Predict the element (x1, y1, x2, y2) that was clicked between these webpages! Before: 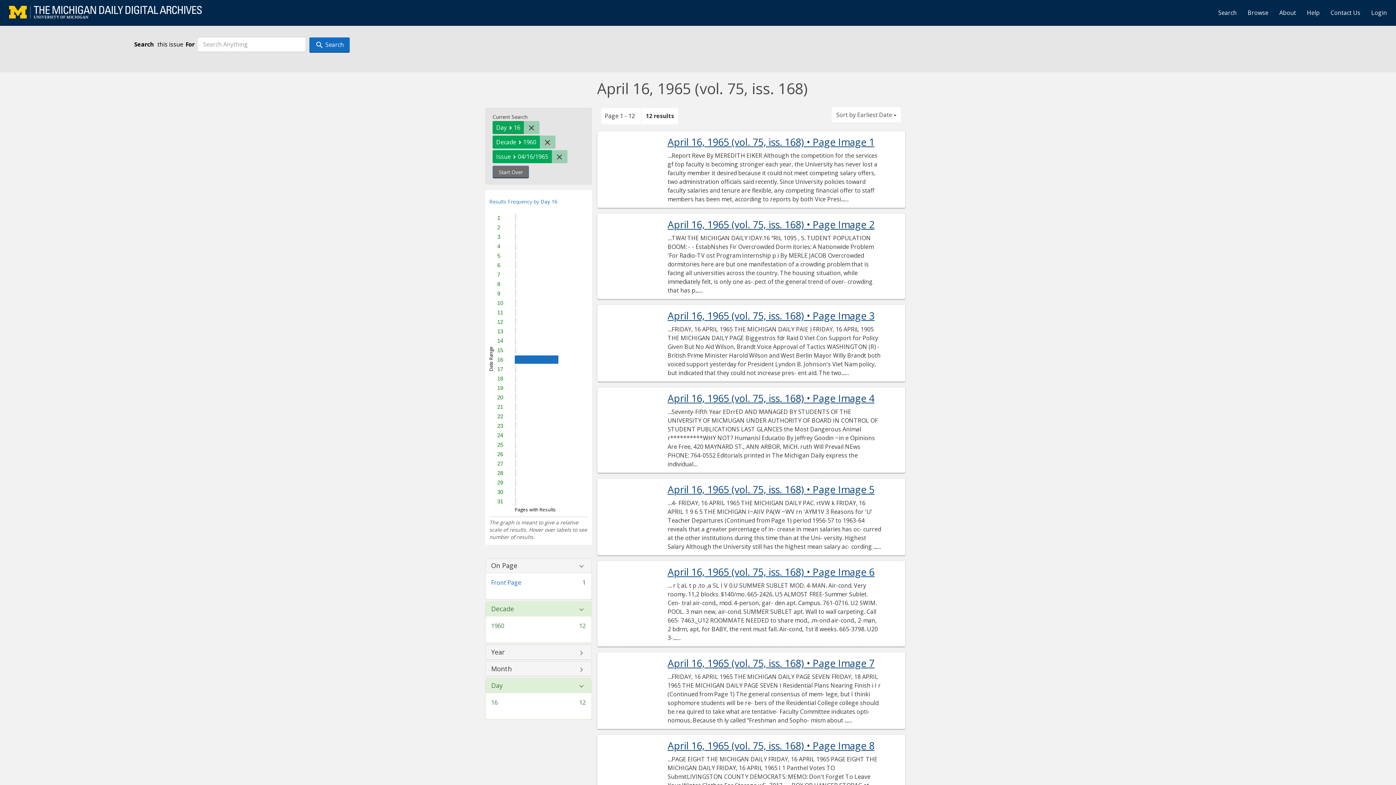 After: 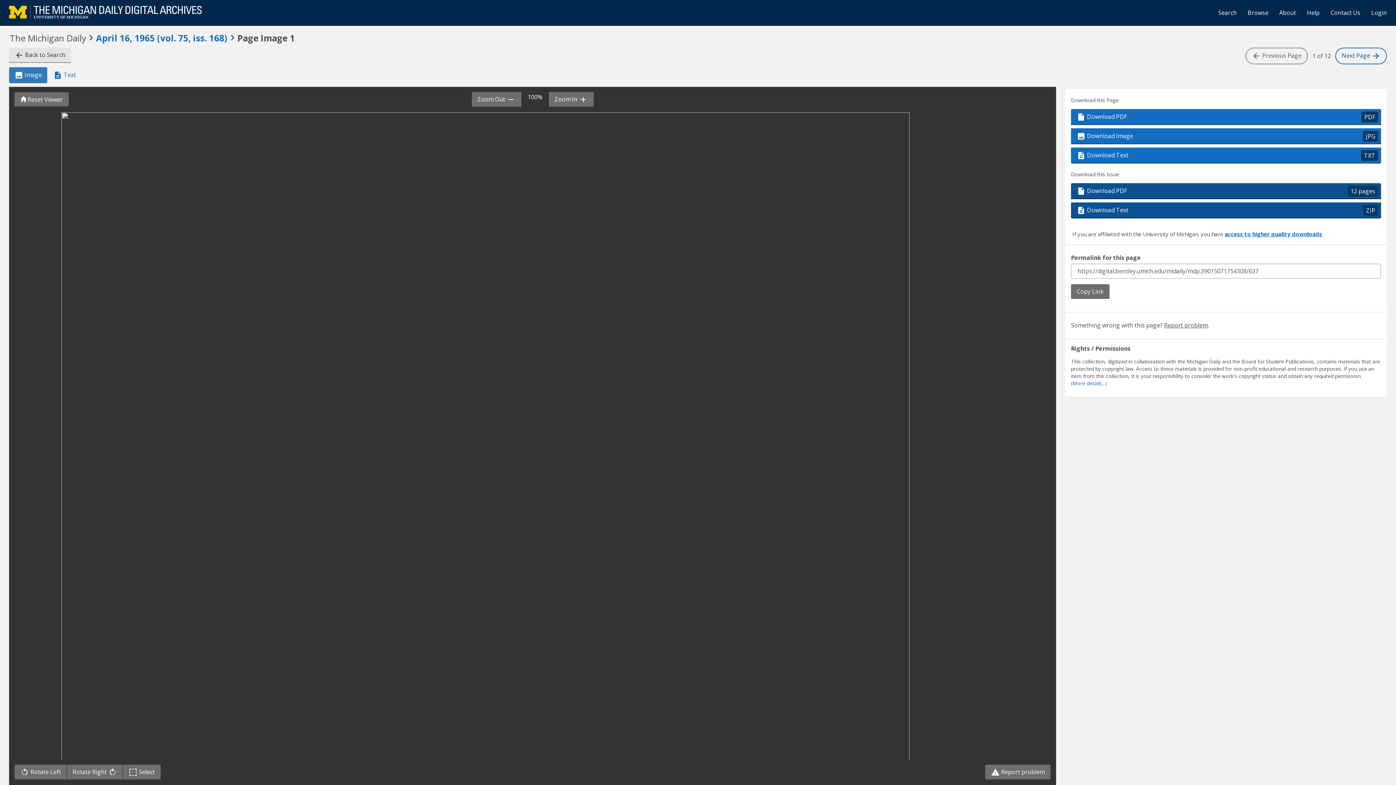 Action: bbox: (667, 136, 881, 147) label: April 16, 1965 (vol. 75, iss. 168) • Page Image 1